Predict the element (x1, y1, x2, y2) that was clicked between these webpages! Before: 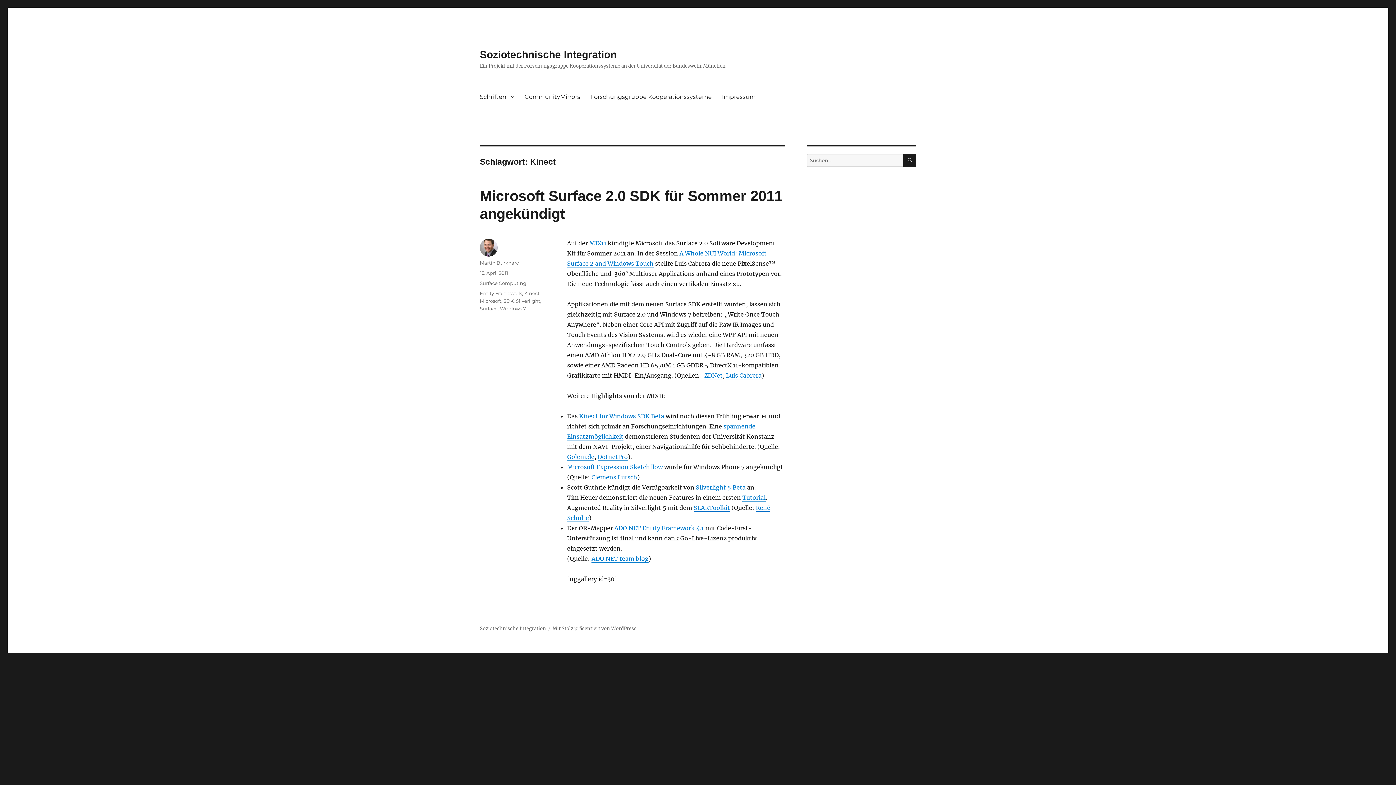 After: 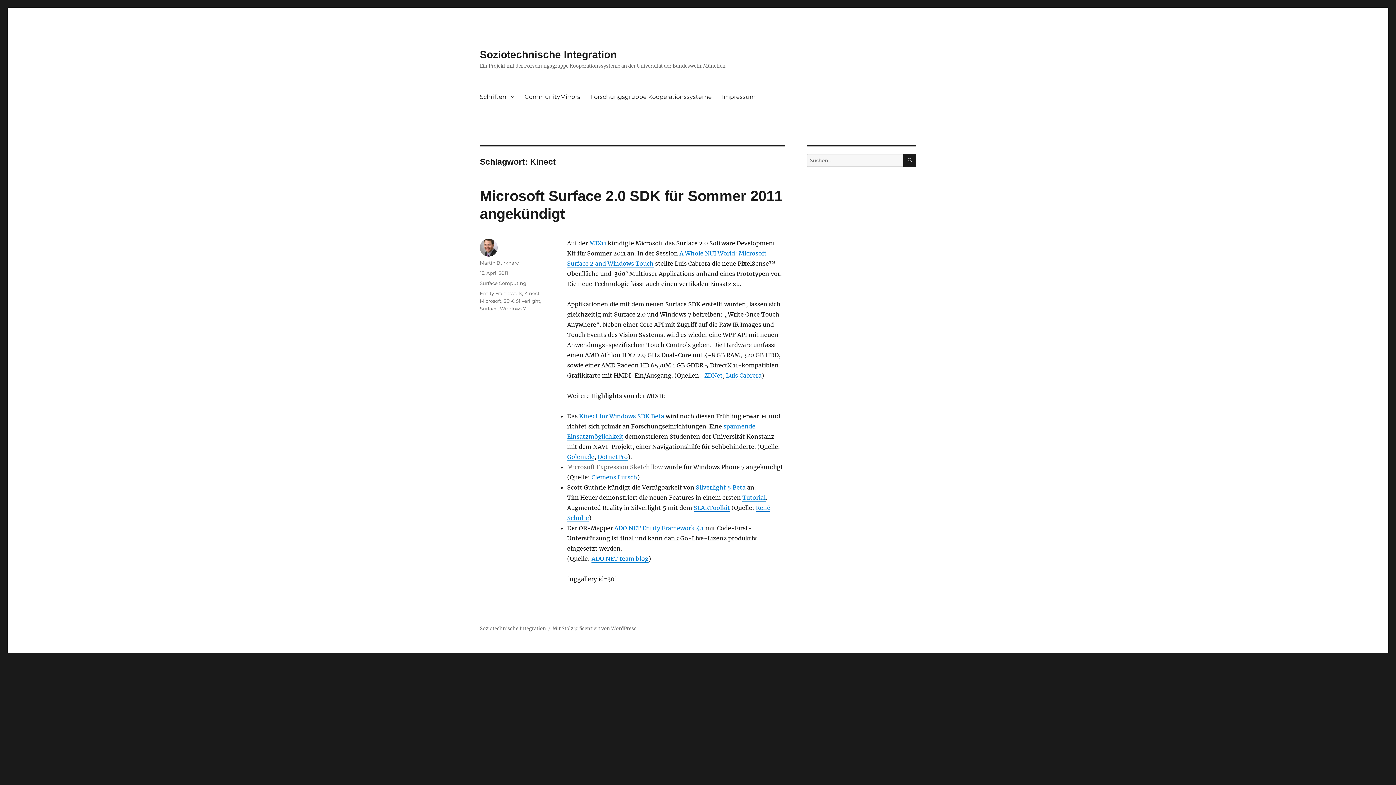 Action: label: Microsoft Expression Sketchflow bbox: (567, 463, 662, 470)